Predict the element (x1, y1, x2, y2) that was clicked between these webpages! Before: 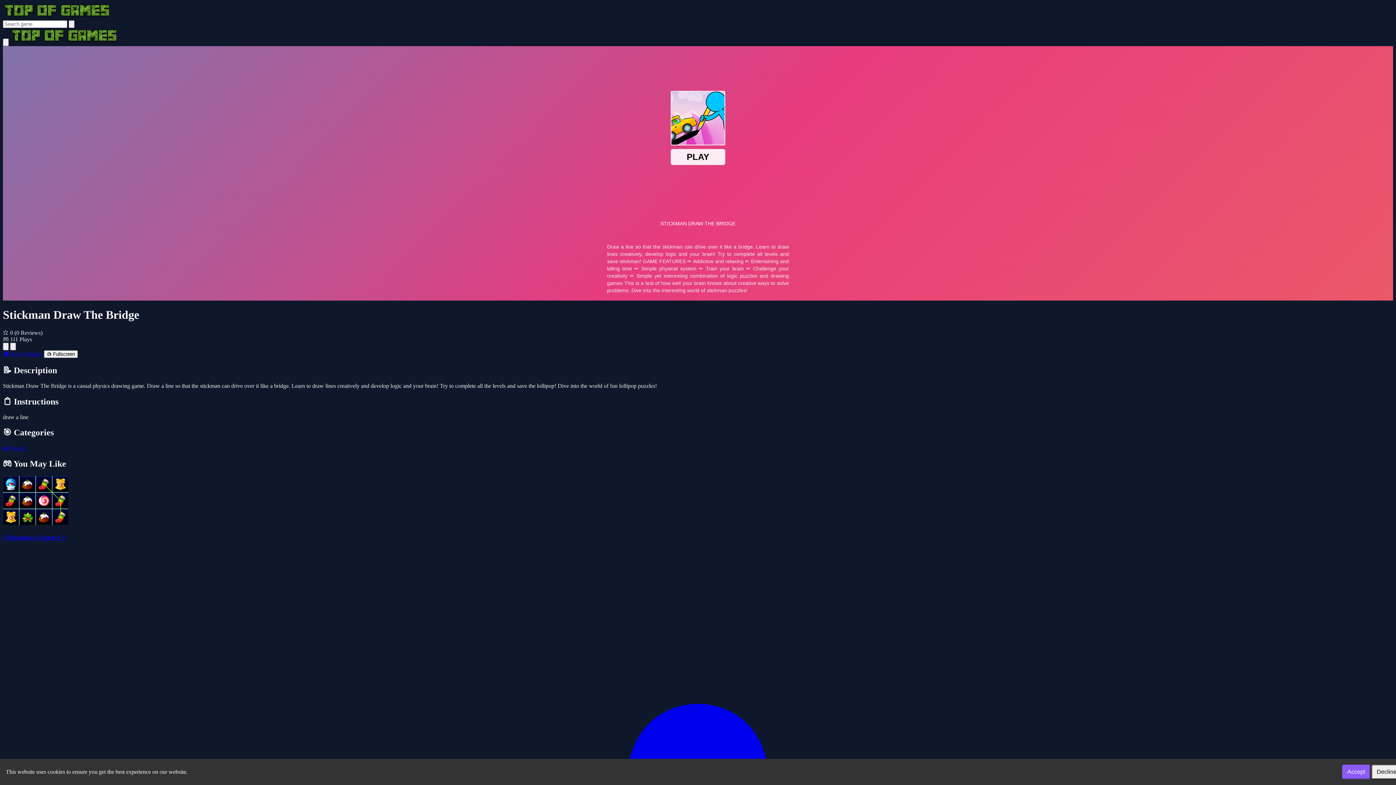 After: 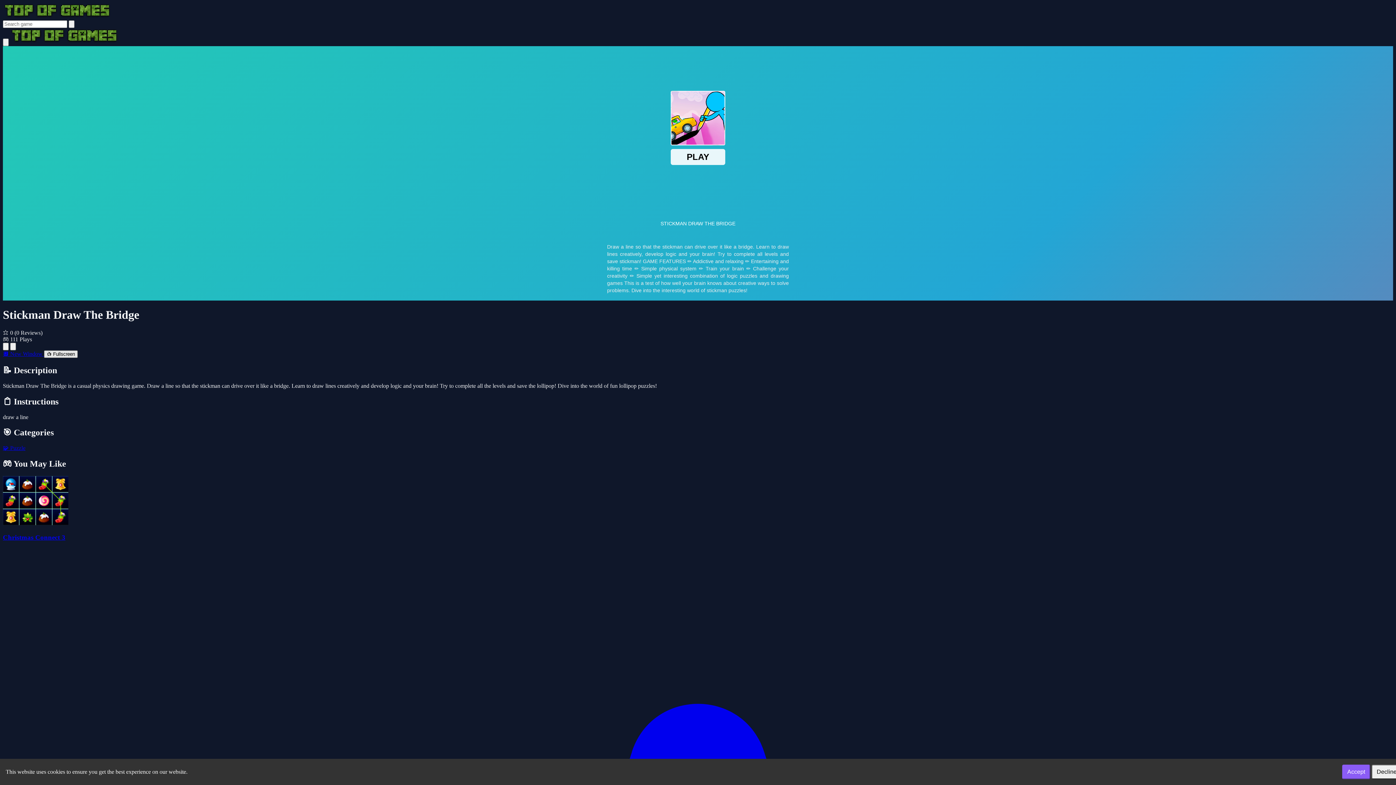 Action: label: 📺 Fullscreen bbox: (44, 350, 77, 358)